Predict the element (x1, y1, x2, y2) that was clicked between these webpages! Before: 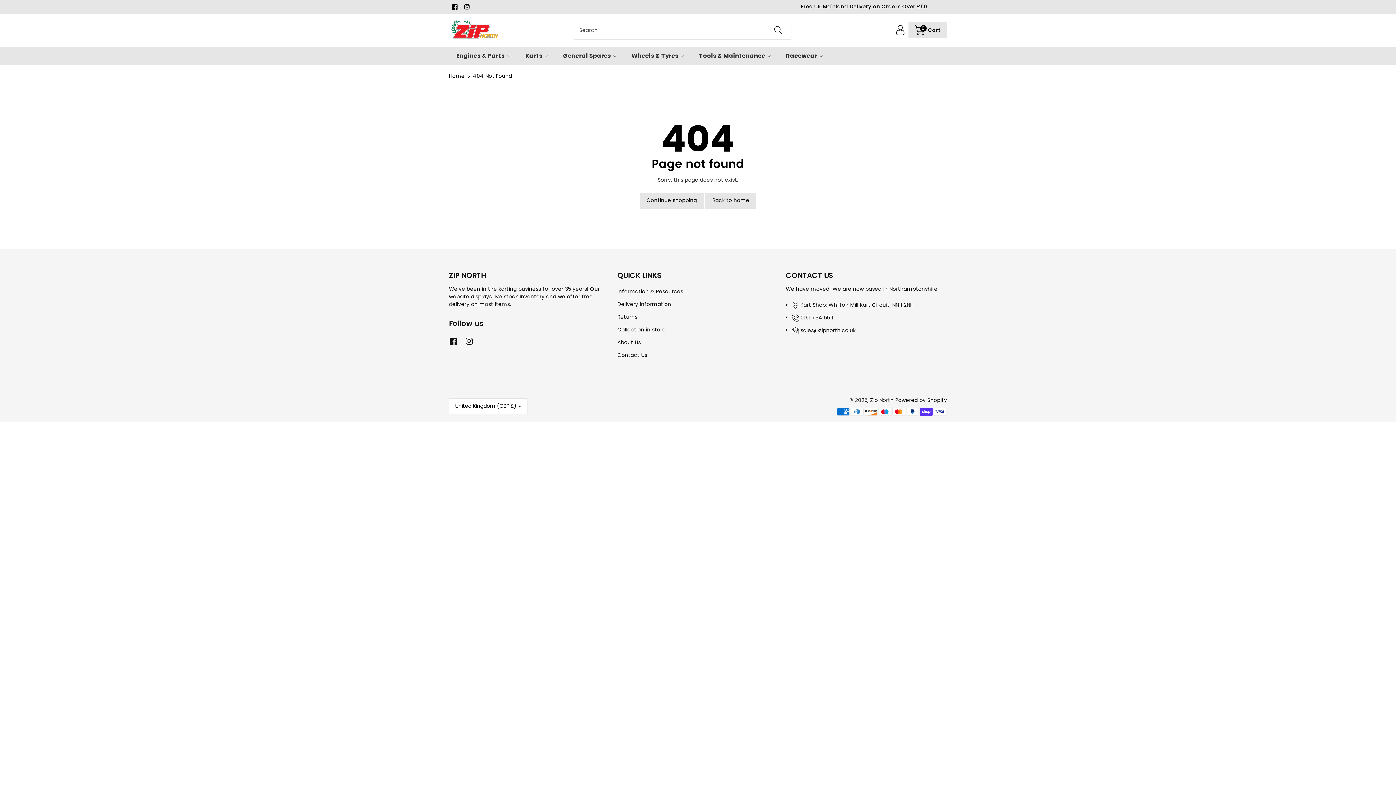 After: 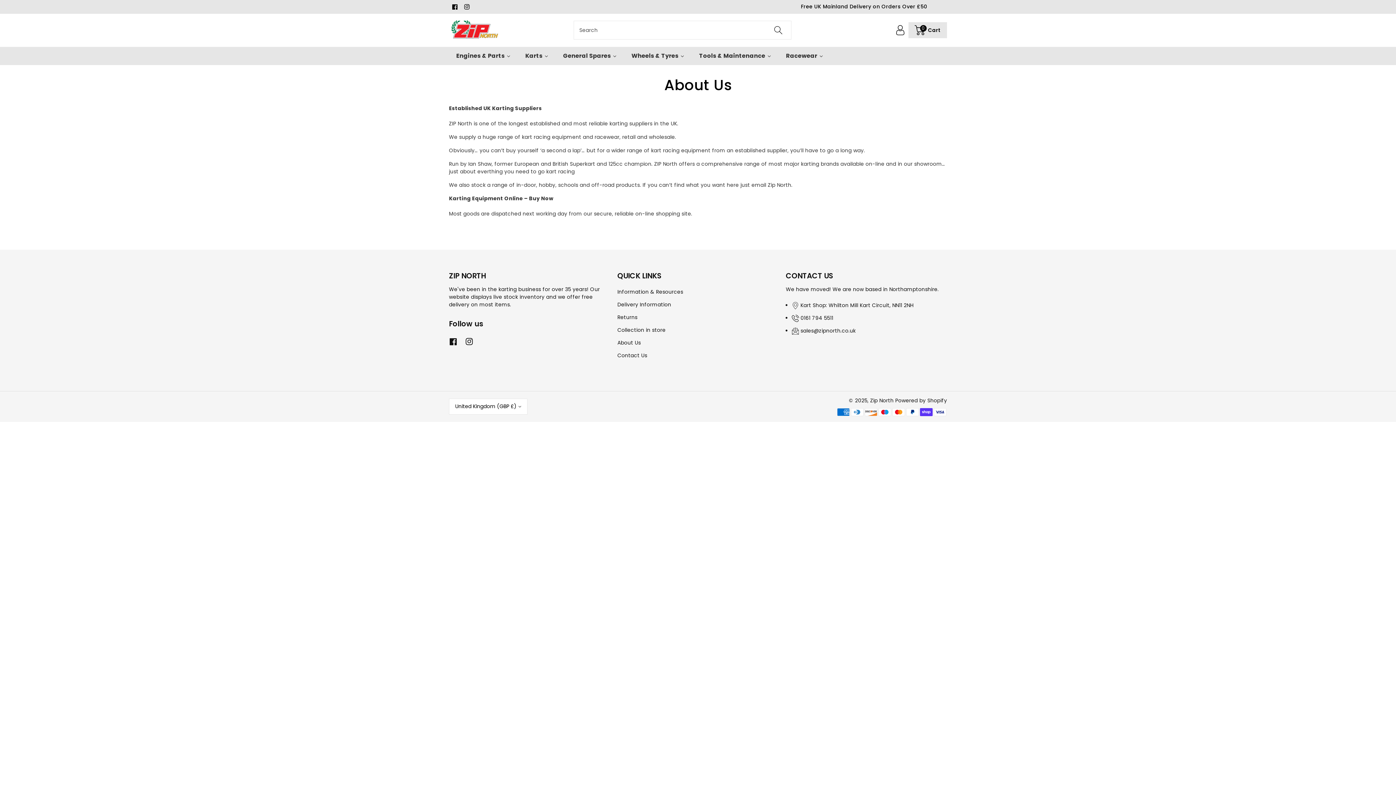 Action: bbox: (617, 338, 640, 346) label: About Us